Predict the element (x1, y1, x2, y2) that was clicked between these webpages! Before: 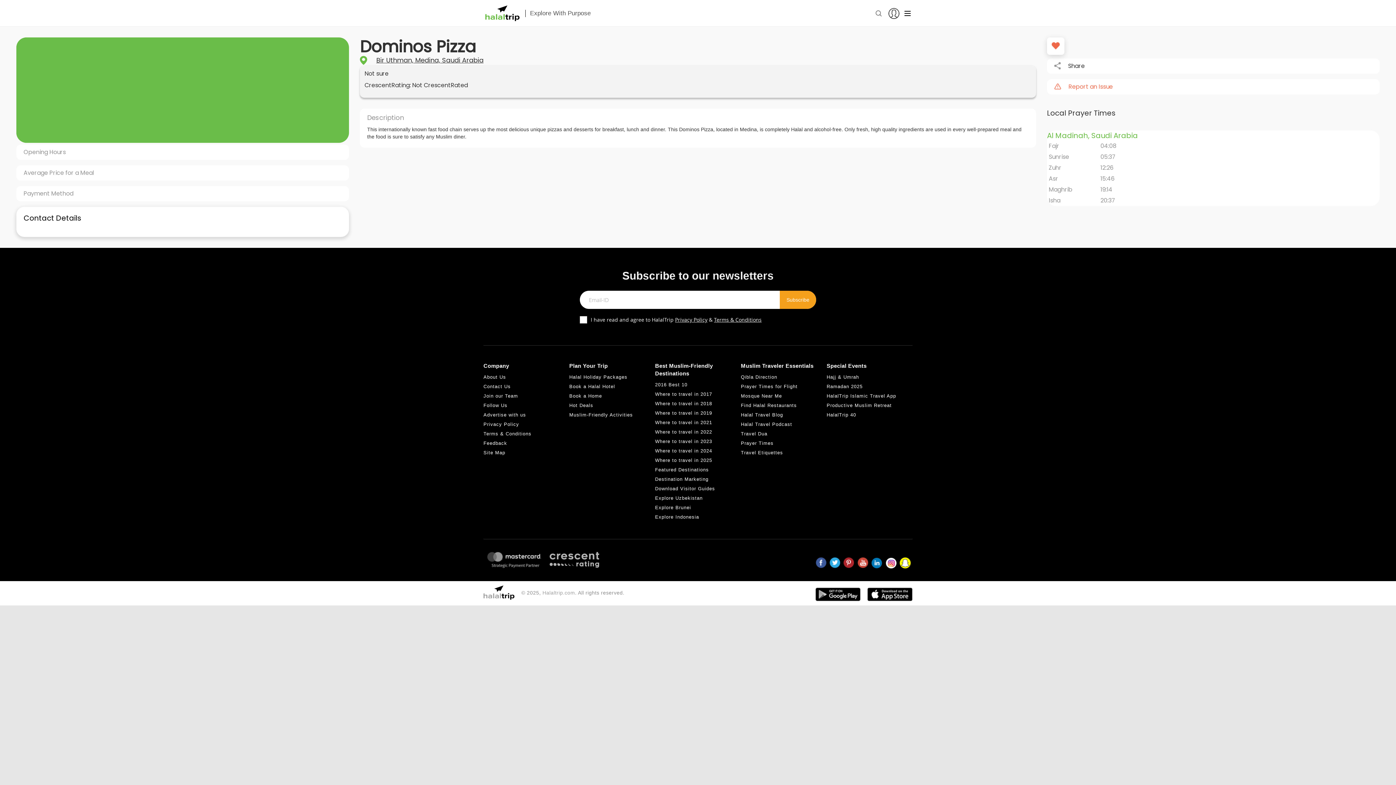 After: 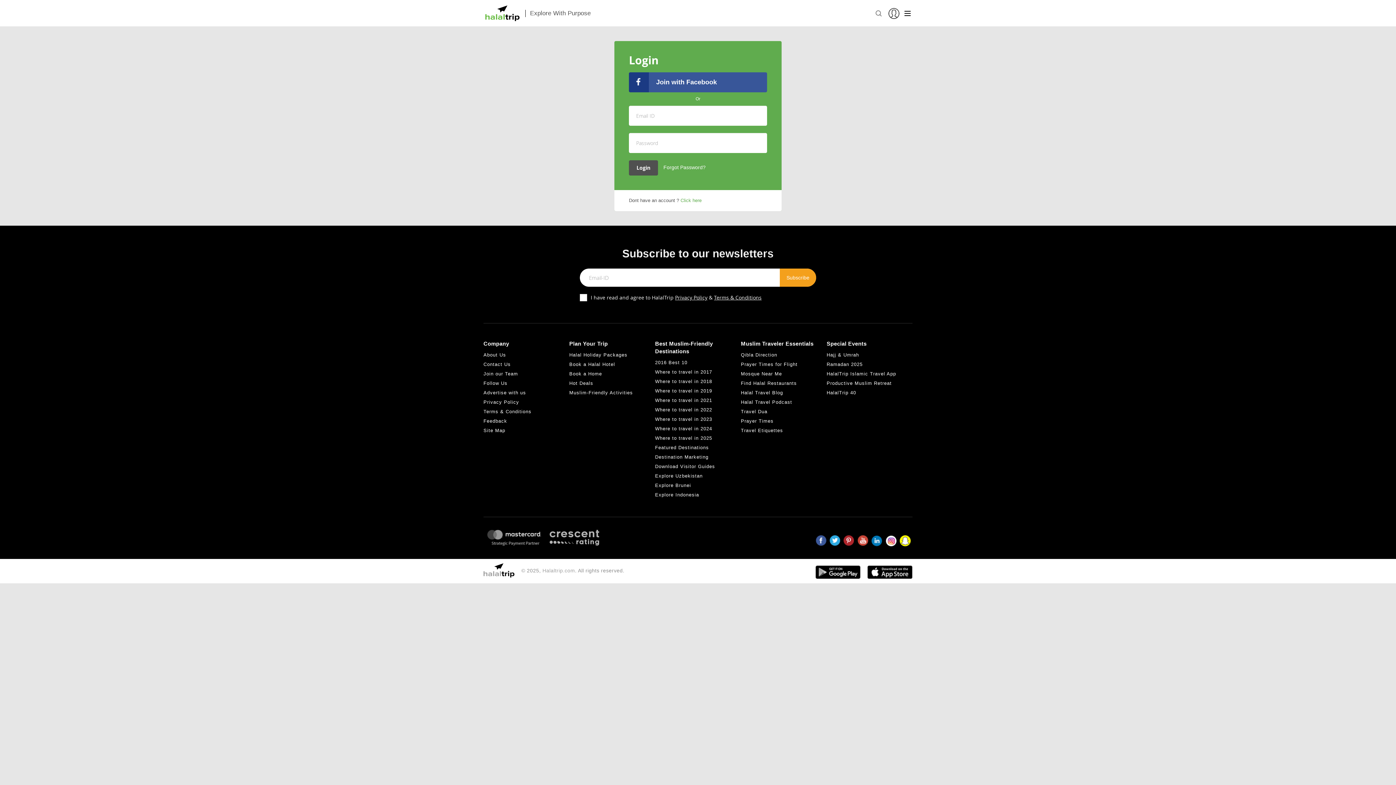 Action: bbox: (888, 8, 899, 18)